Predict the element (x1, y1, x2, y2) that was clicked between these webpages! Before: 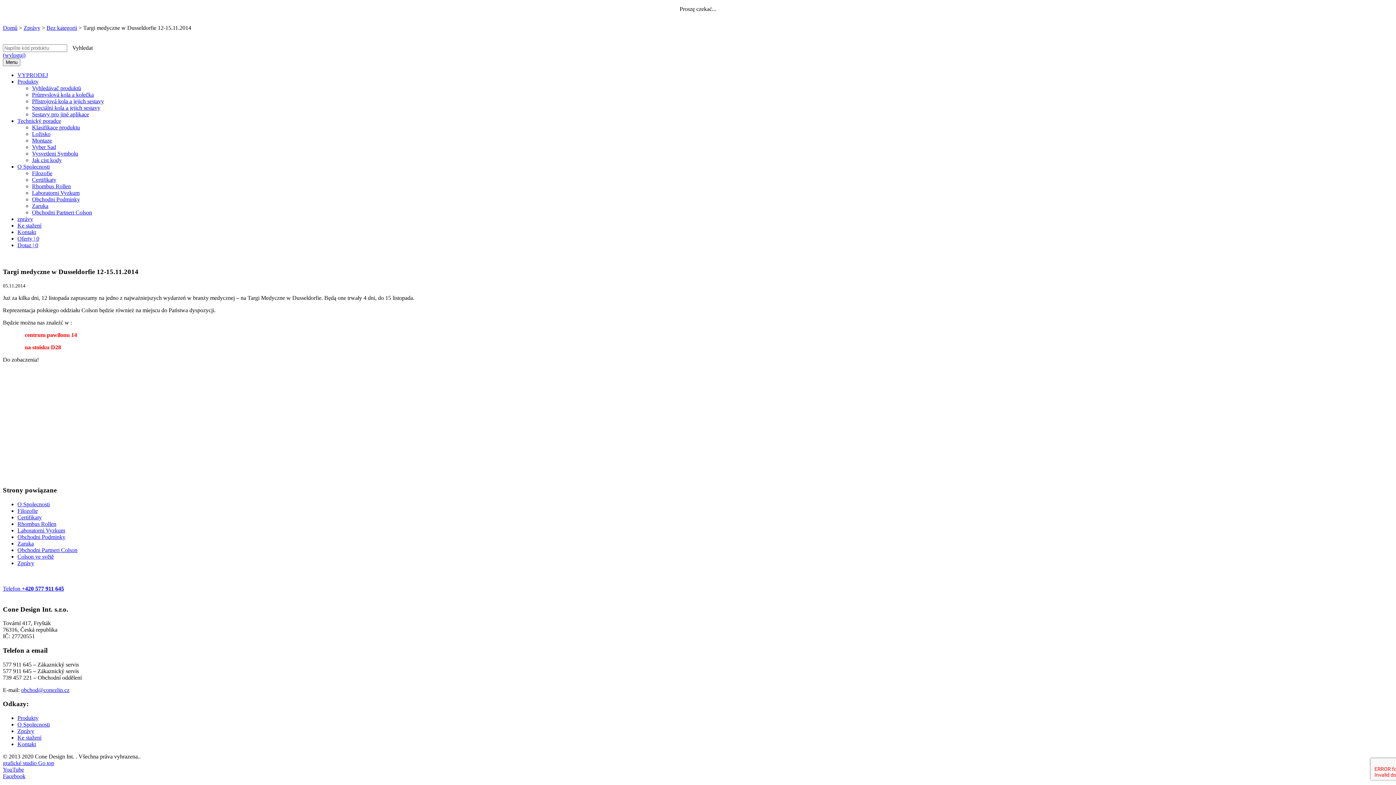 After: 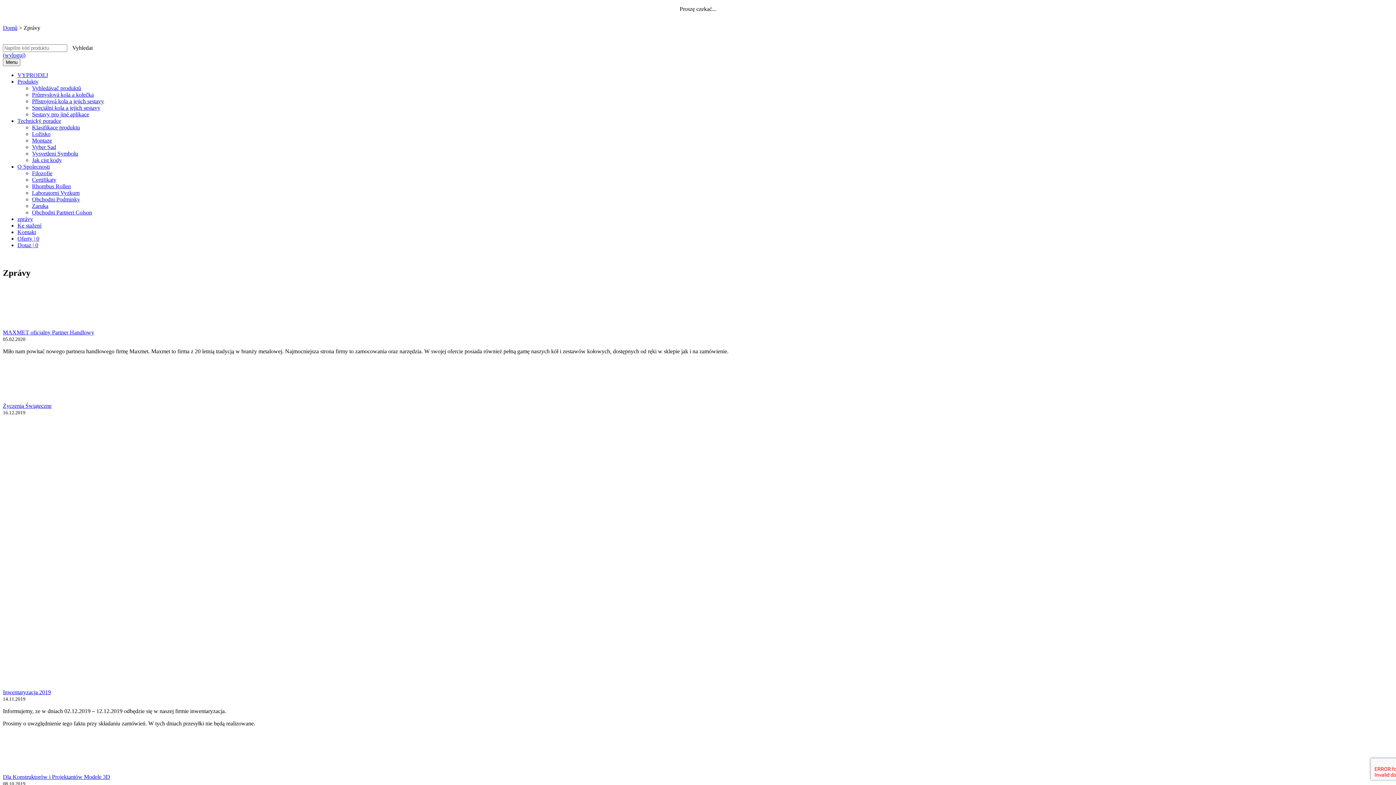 Action: label: zprávy bbox: (17, 216, 33, 222)